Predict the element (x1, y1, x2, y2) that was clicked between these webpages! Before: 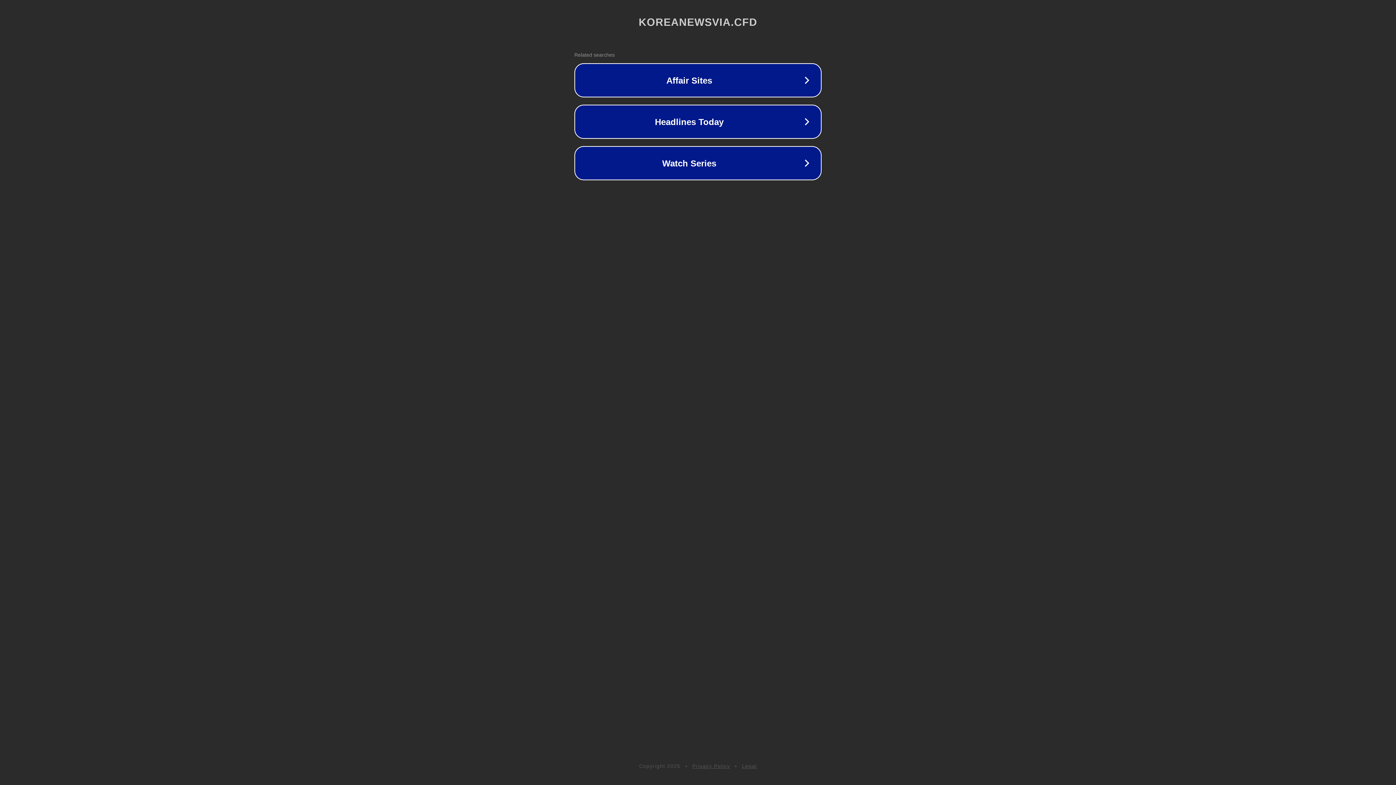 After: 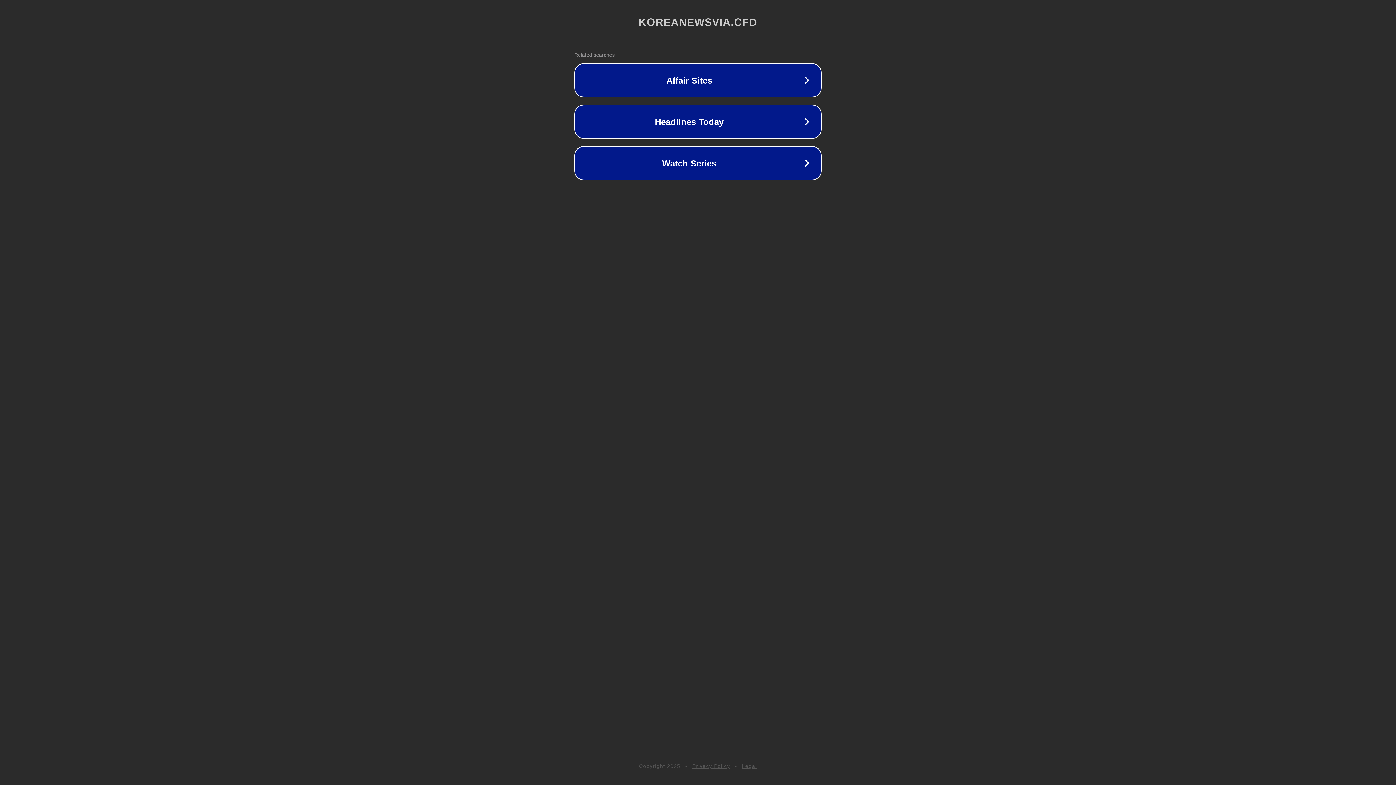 Action: bbox: (742, 763, 757, 769) label: Legal